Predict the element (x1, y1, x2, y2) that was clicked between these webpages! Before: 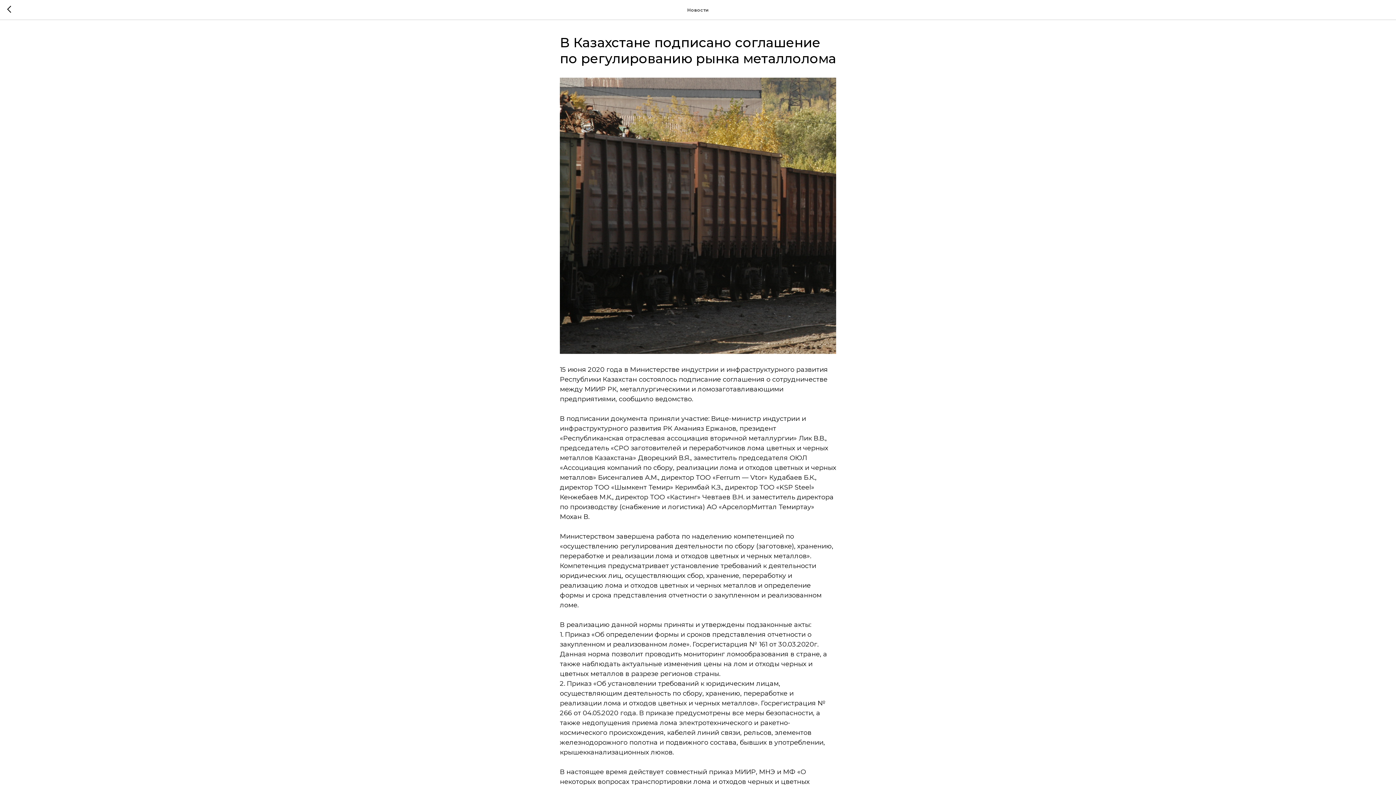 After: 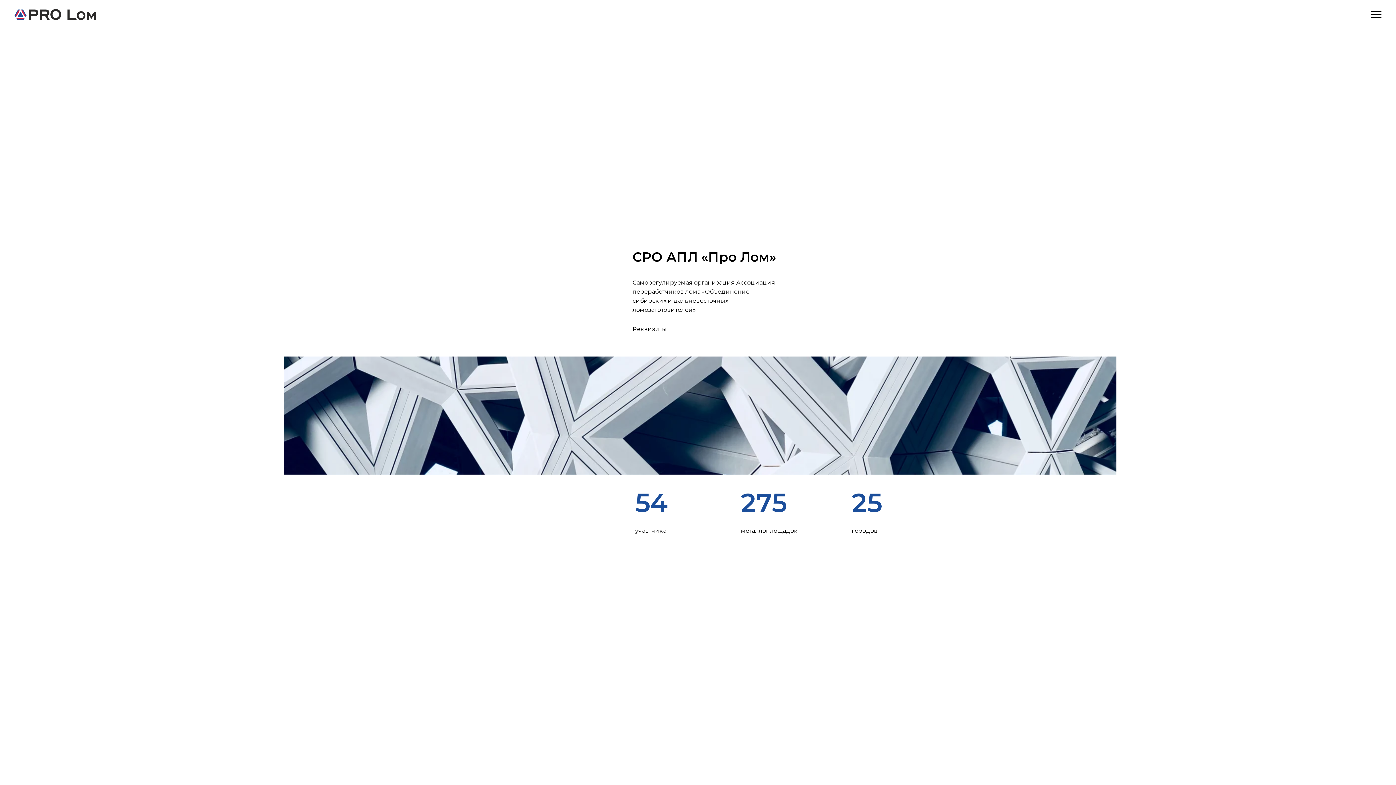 Action: bbox: (7, 5, 15, 14)